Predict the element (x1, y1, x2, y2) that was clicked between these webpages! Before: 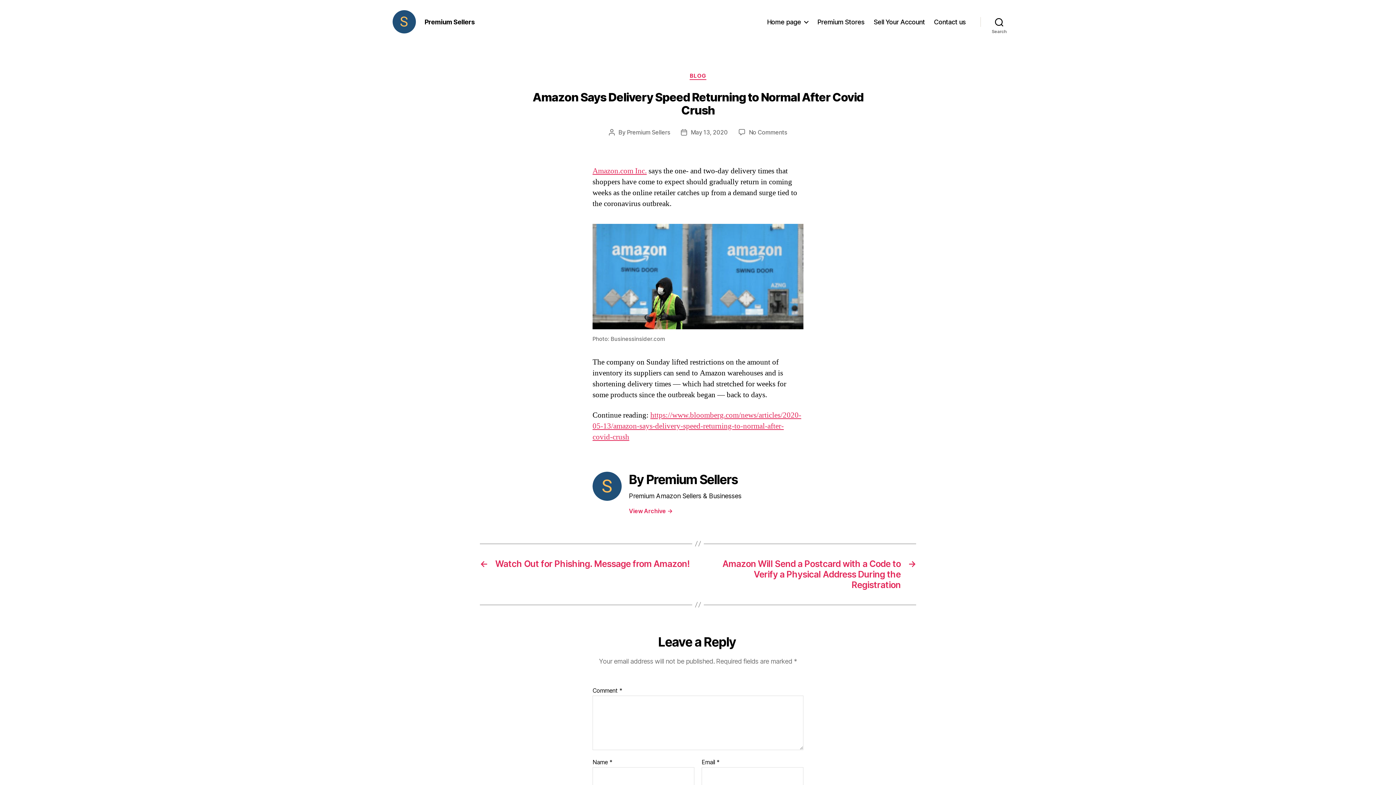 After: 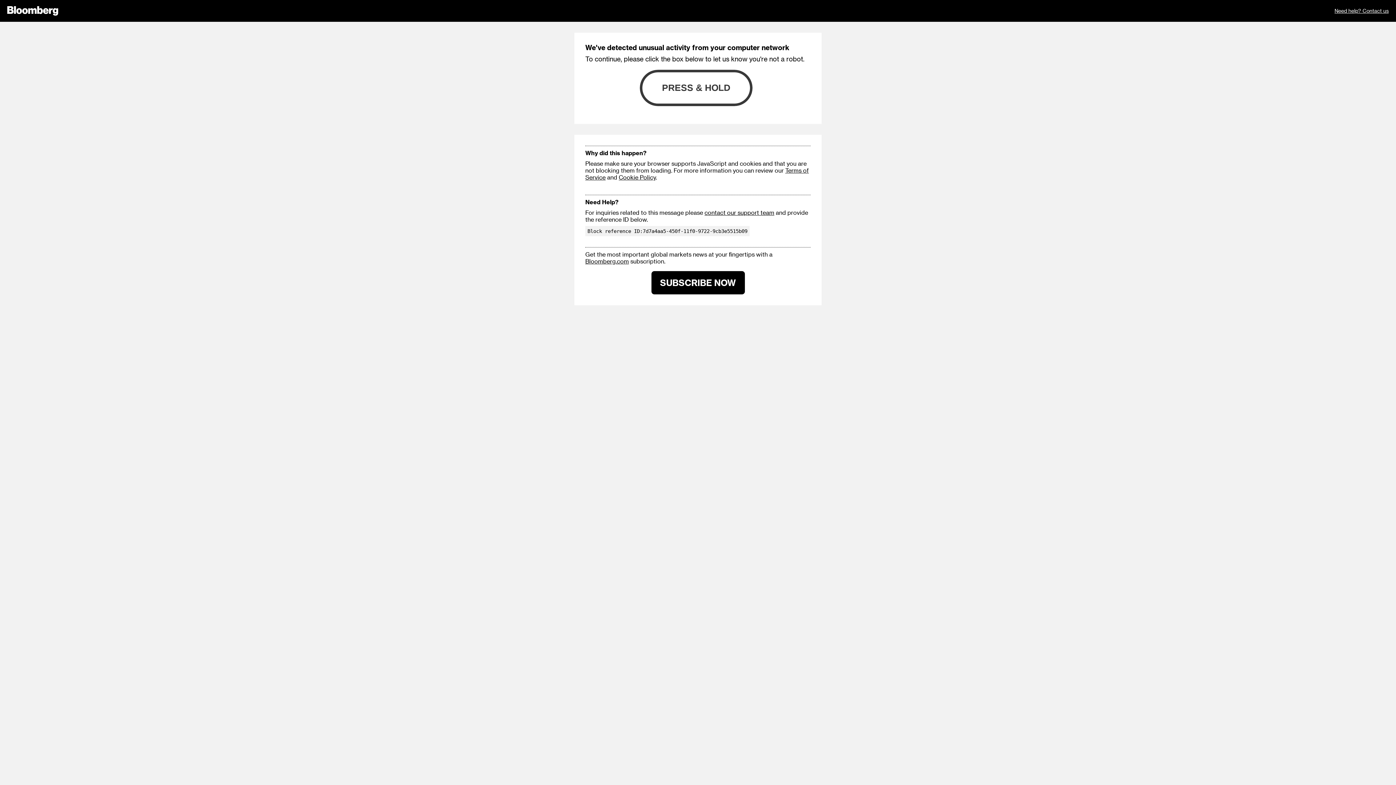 Action: label: https://www.bloomberg.com/news/articles/2020-05-13/amazon-says-delivery-speed-returning-to-normal-after-covid-crush bbox: (592, 410, 801, 442)